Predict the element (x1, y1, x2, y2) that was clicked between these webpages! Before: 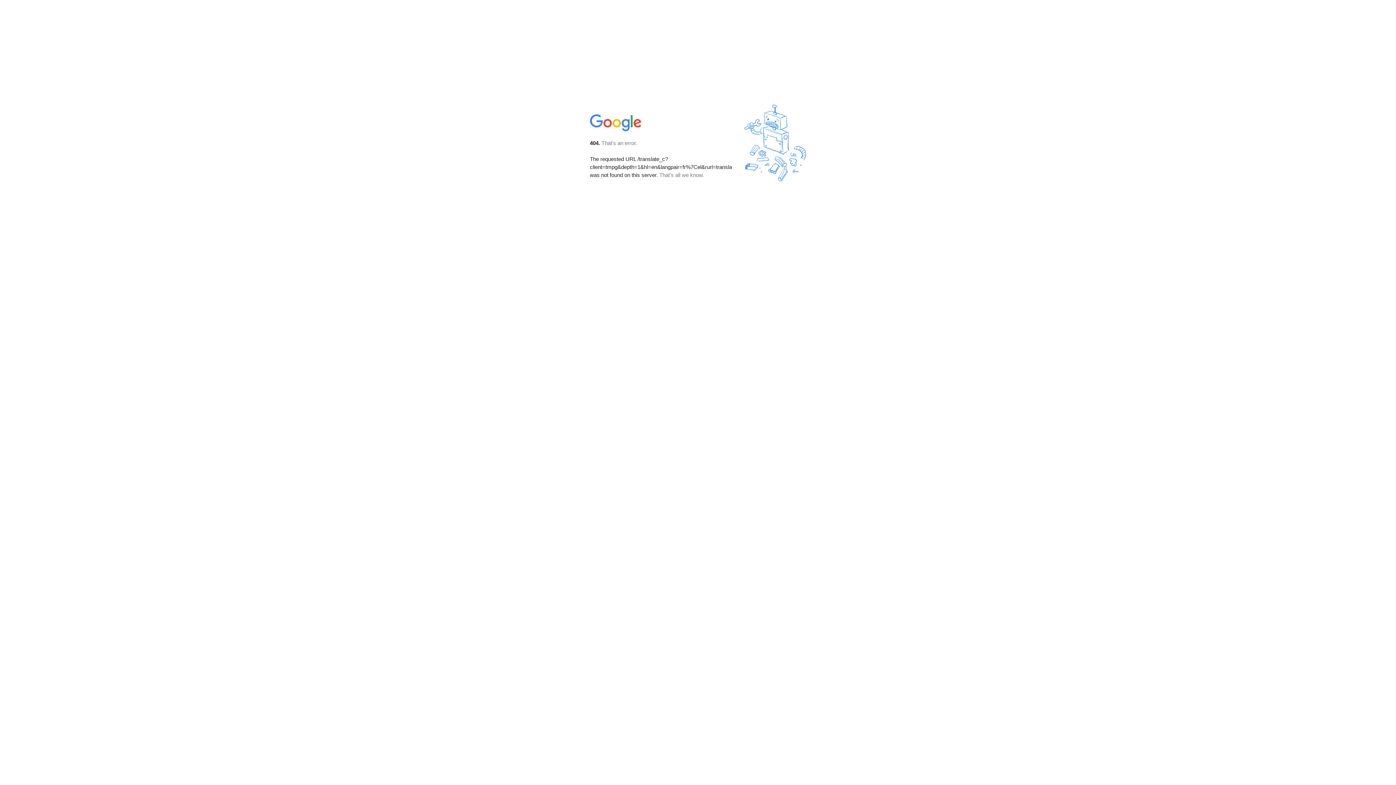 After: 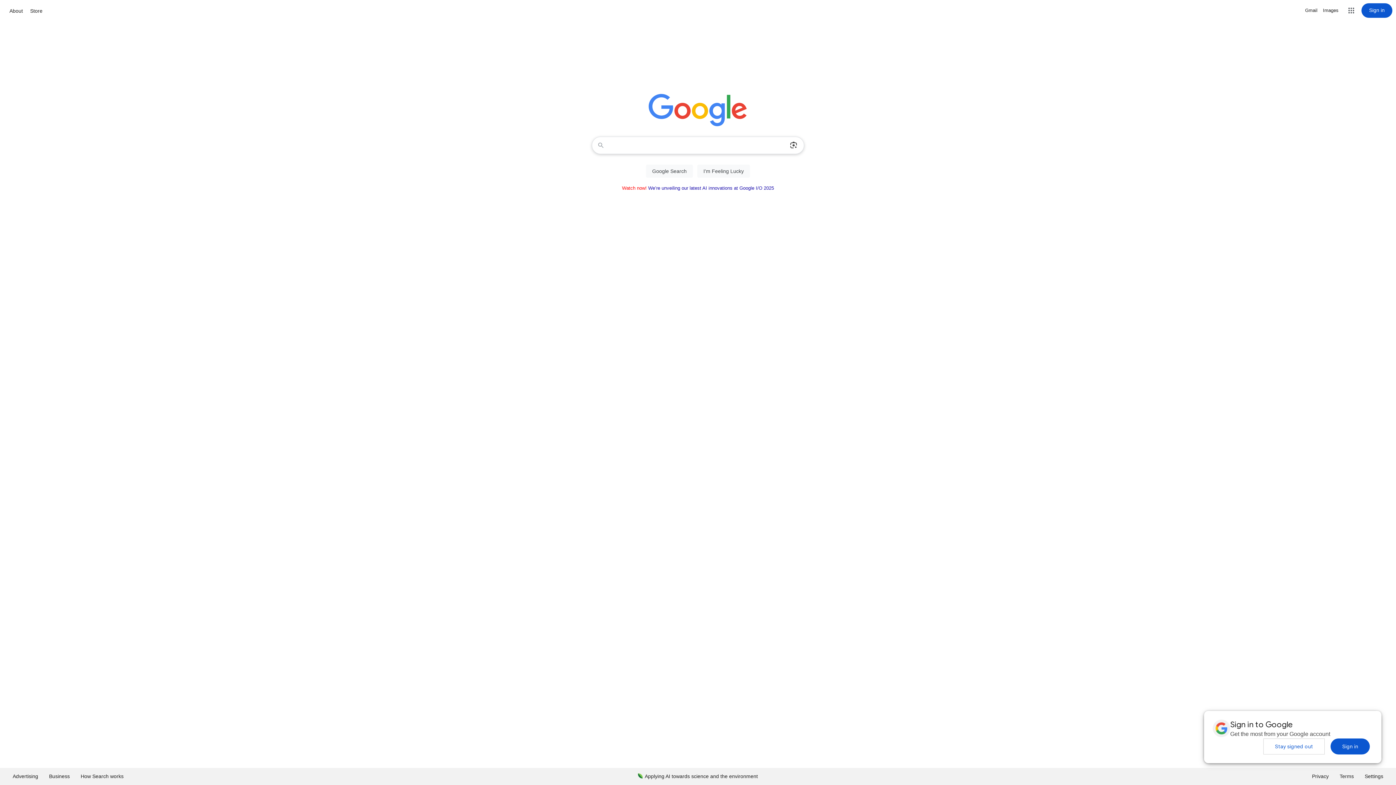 Action: bbox: (590, 127, 642, 134)